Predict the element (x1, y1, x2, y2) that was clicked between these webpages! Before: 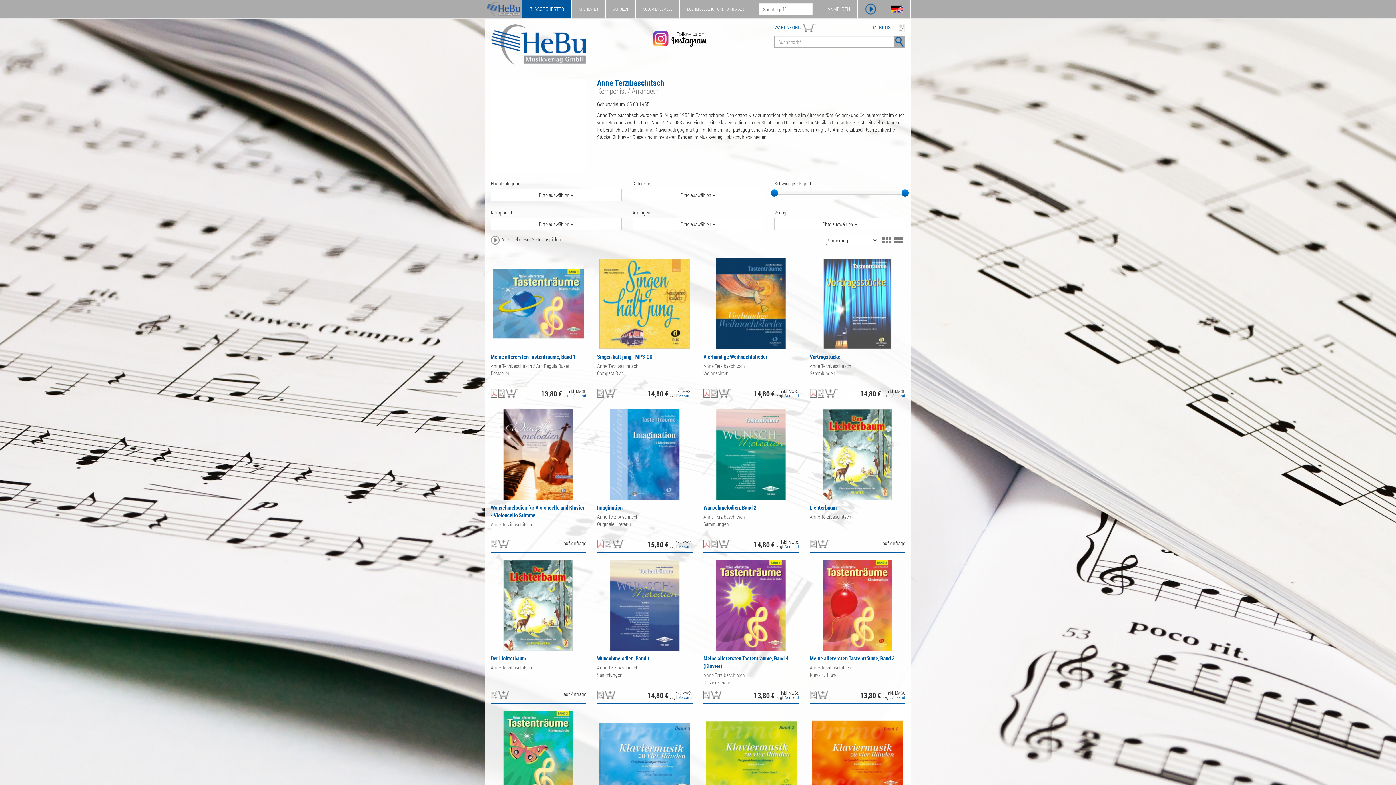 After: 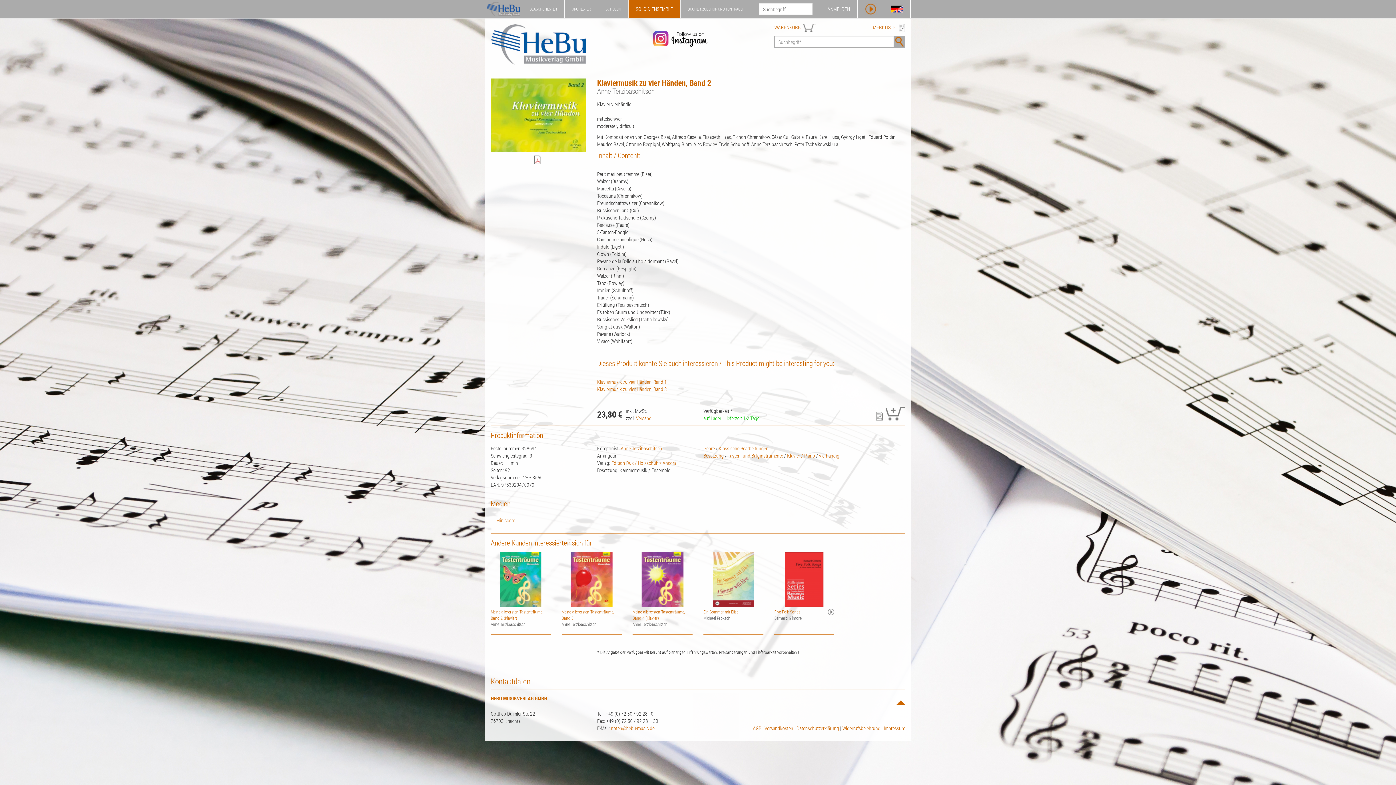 Action: bbox: (703, 711, 799, 802)